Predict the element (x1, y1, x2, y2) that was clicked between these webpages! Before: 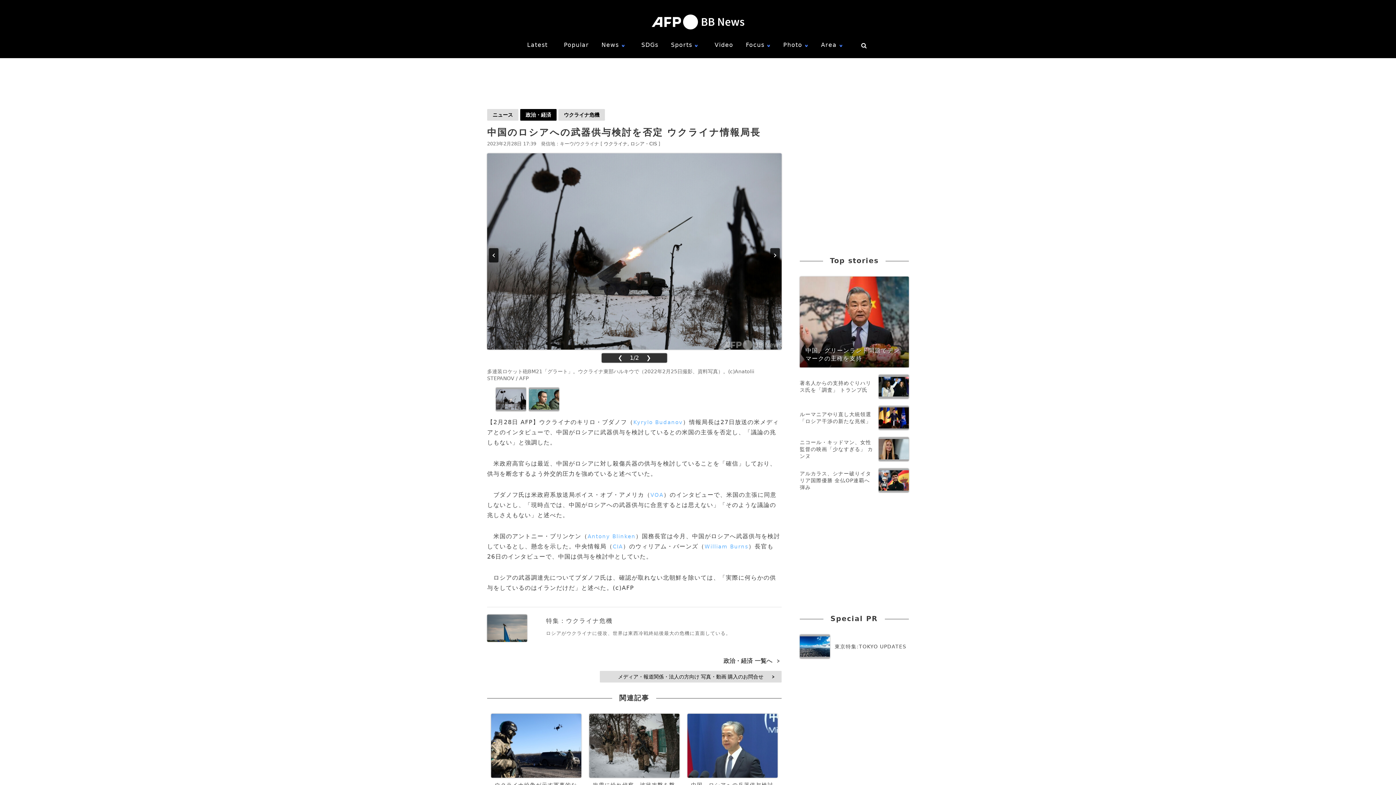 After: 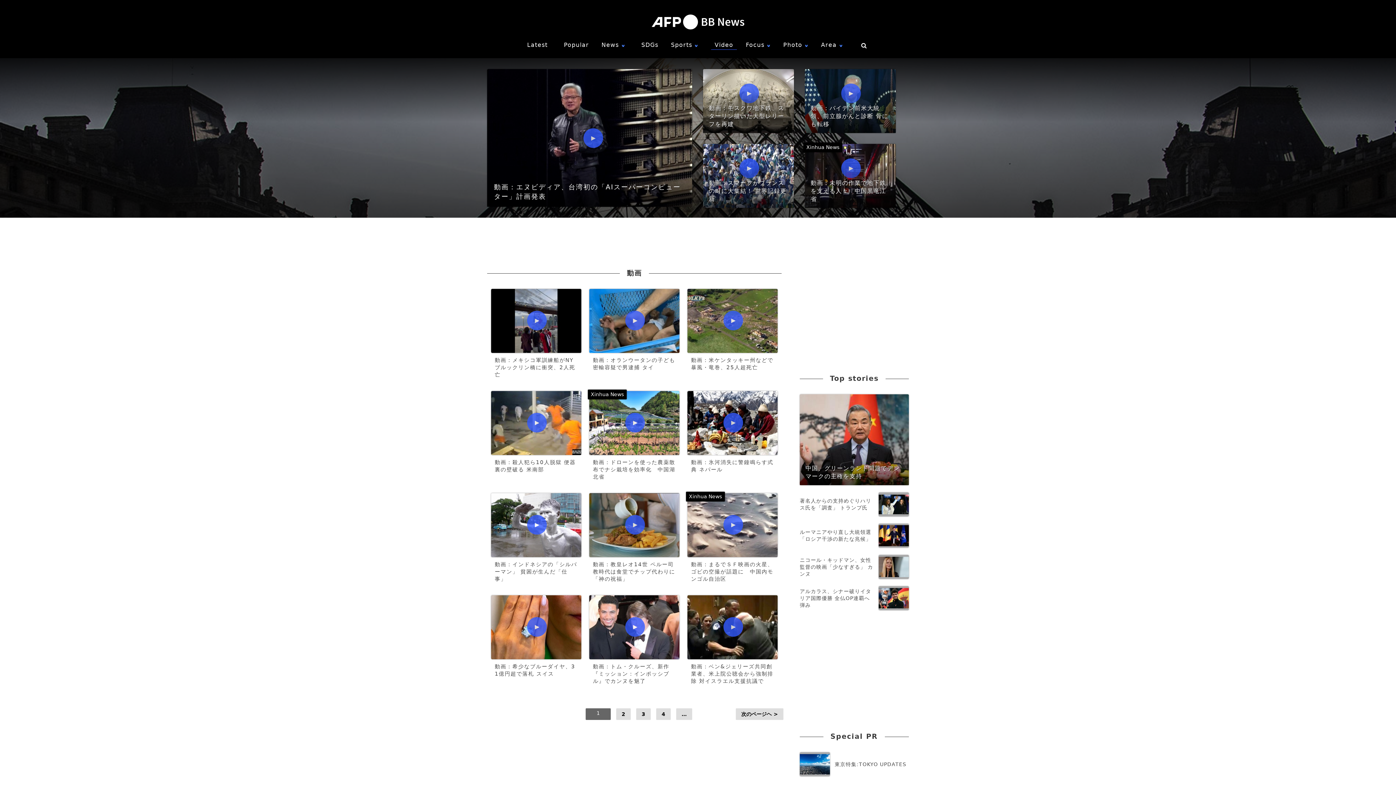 Action: label: Video bbox: (711, 40, 737, 49)